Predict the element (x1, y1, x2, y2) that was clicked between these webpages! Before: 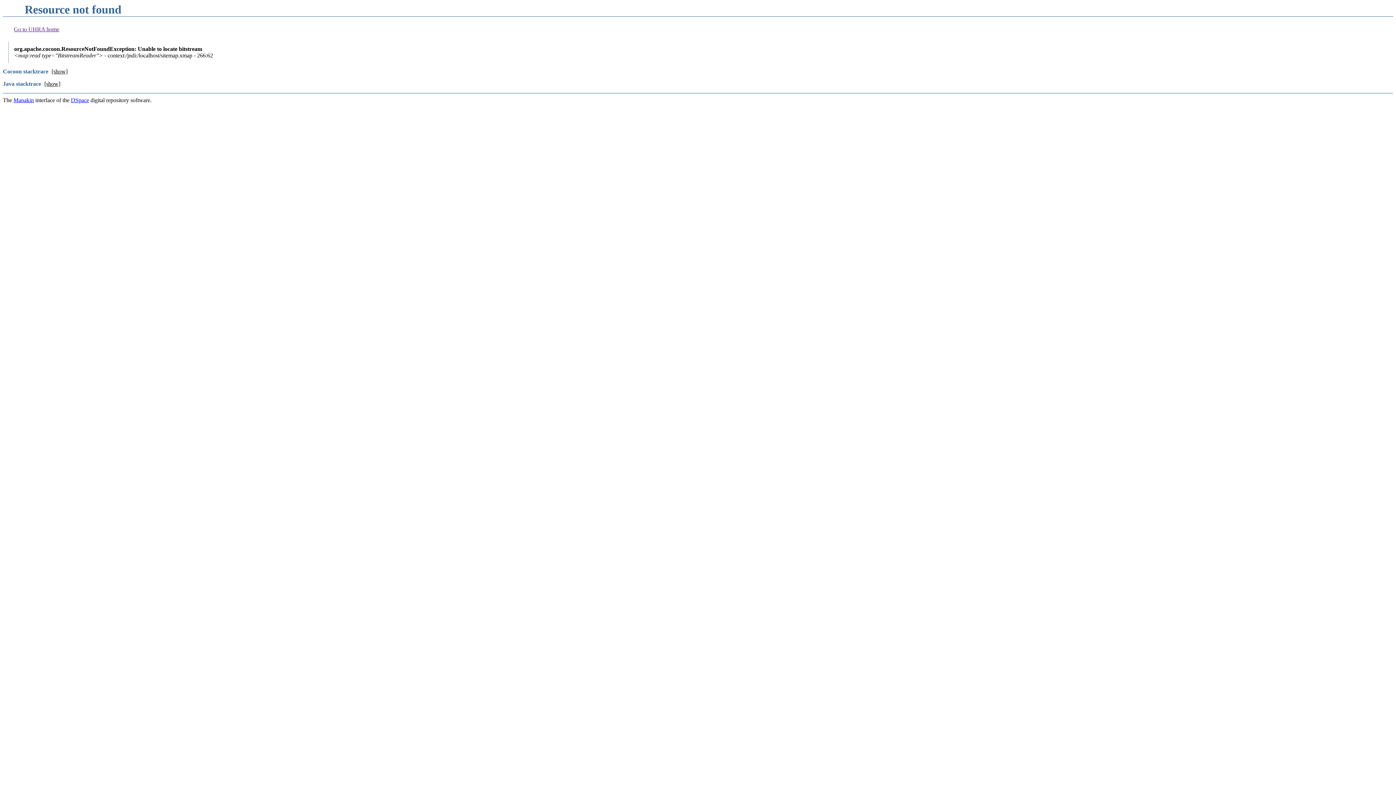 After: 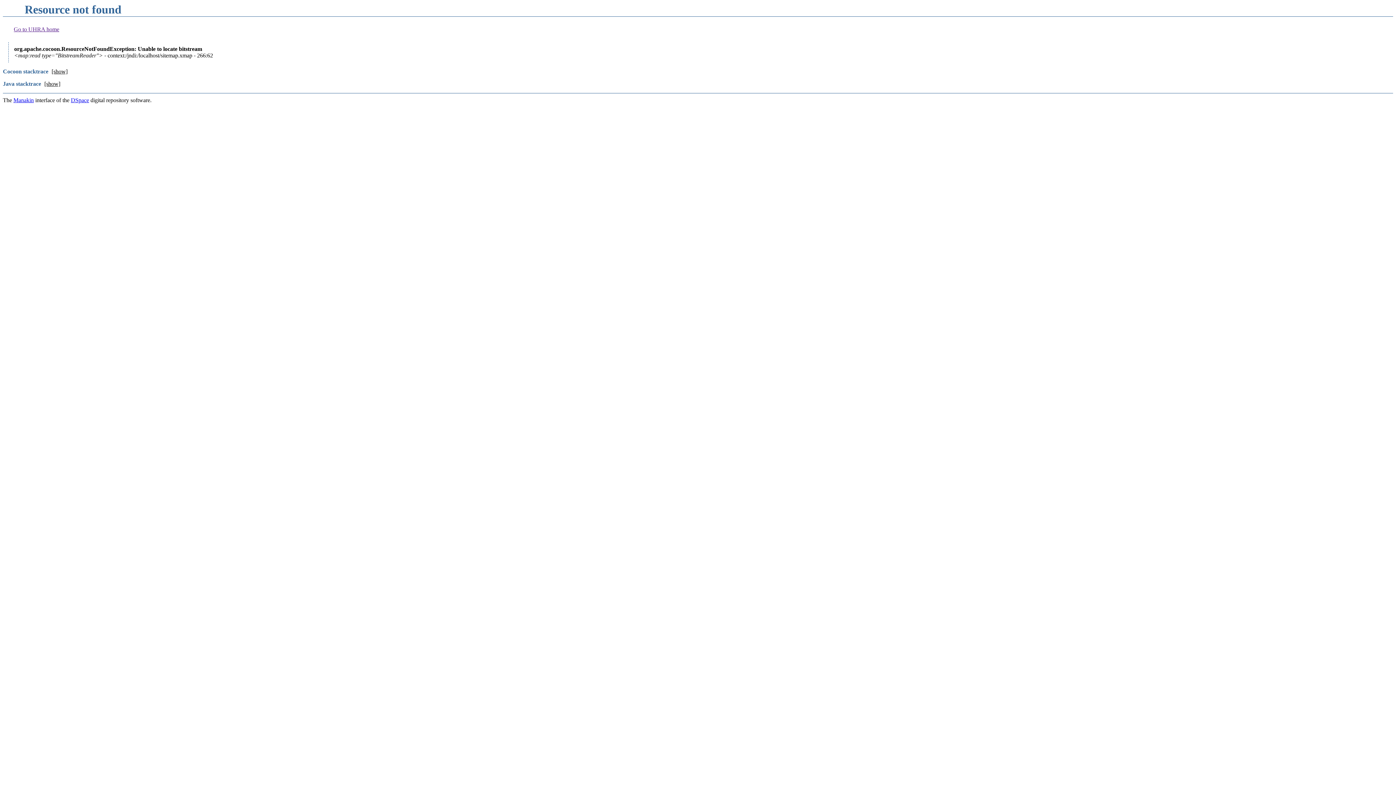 Action: label: Go to UHRA home bbox: (13, 26, 59, 32)